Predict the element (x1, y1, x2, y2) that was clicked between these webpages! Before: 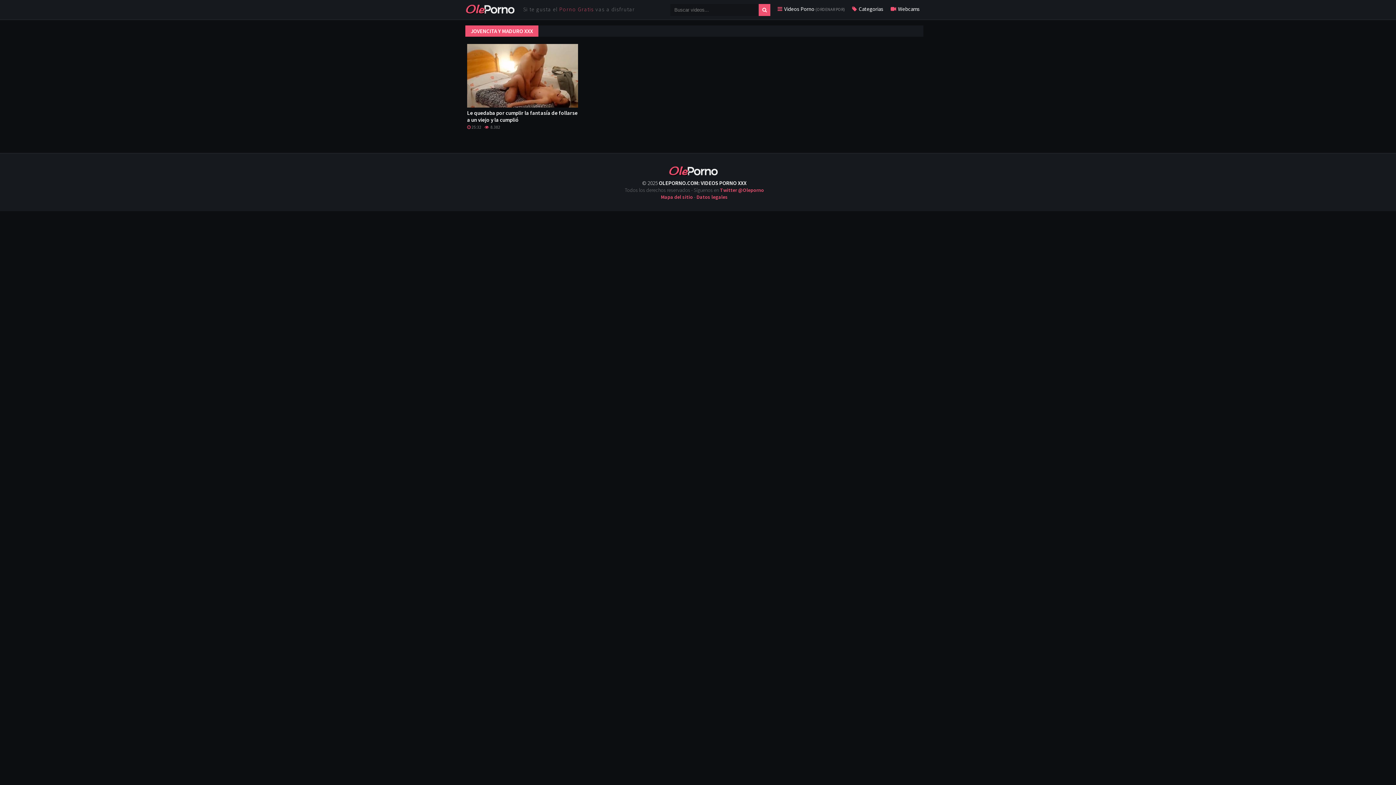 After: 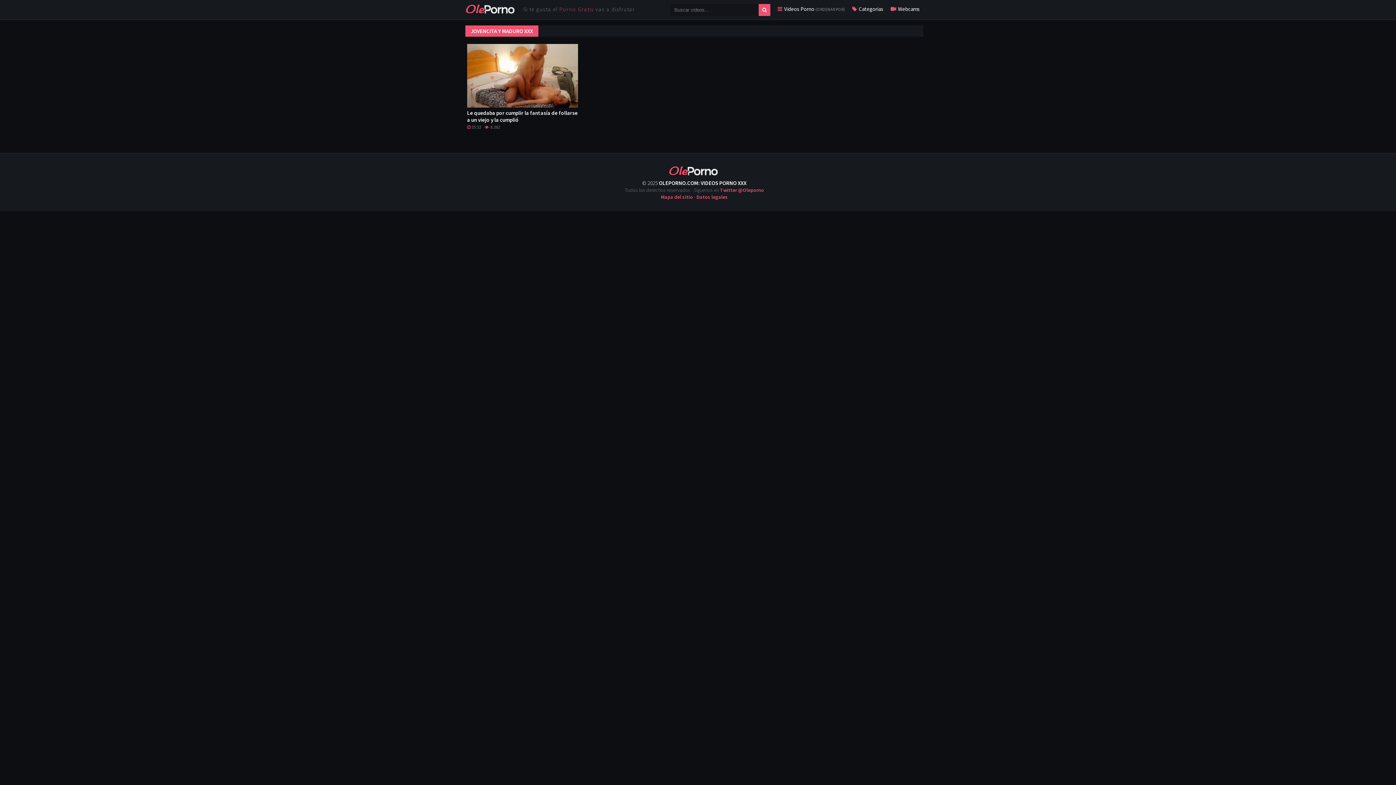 Action: label: Mapa del sitio bbox: (661, 193, 693, 200)